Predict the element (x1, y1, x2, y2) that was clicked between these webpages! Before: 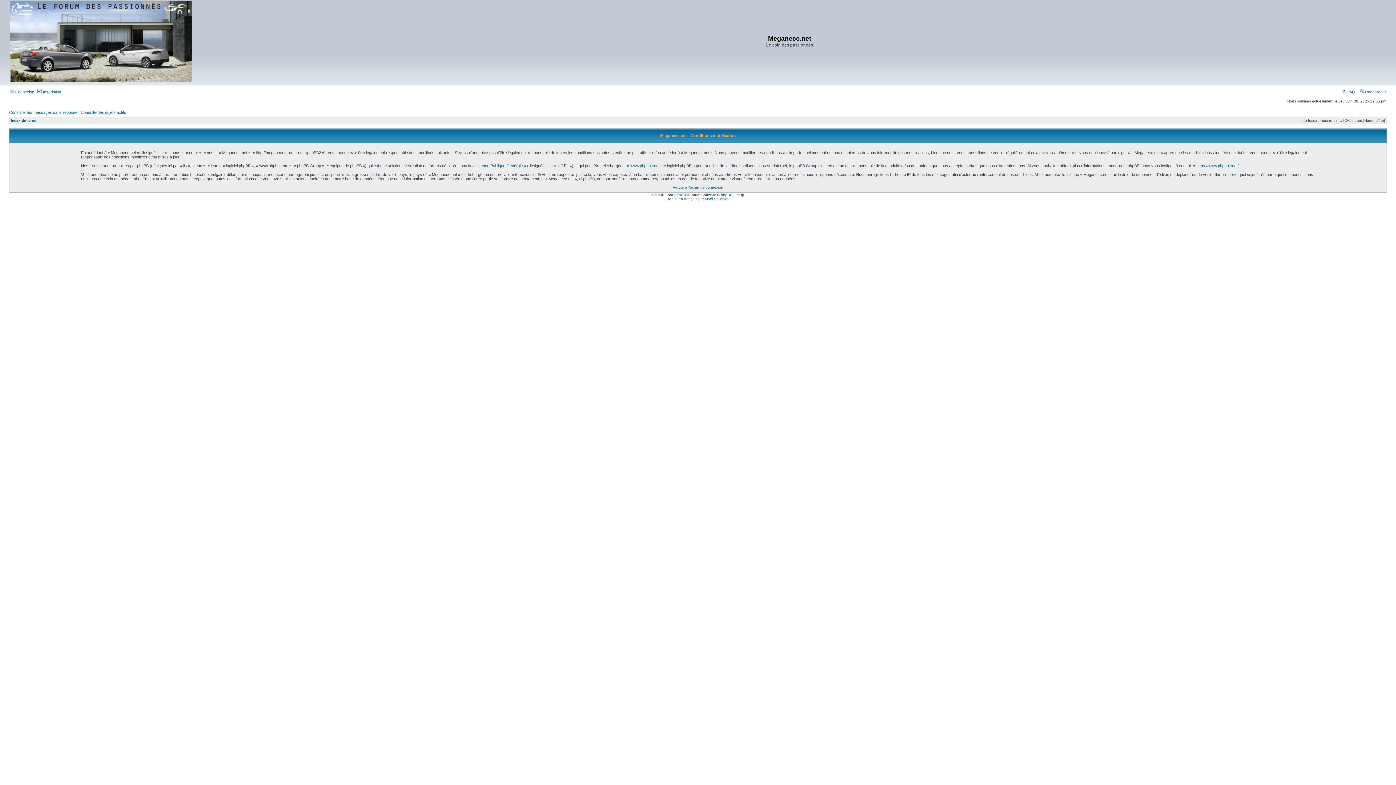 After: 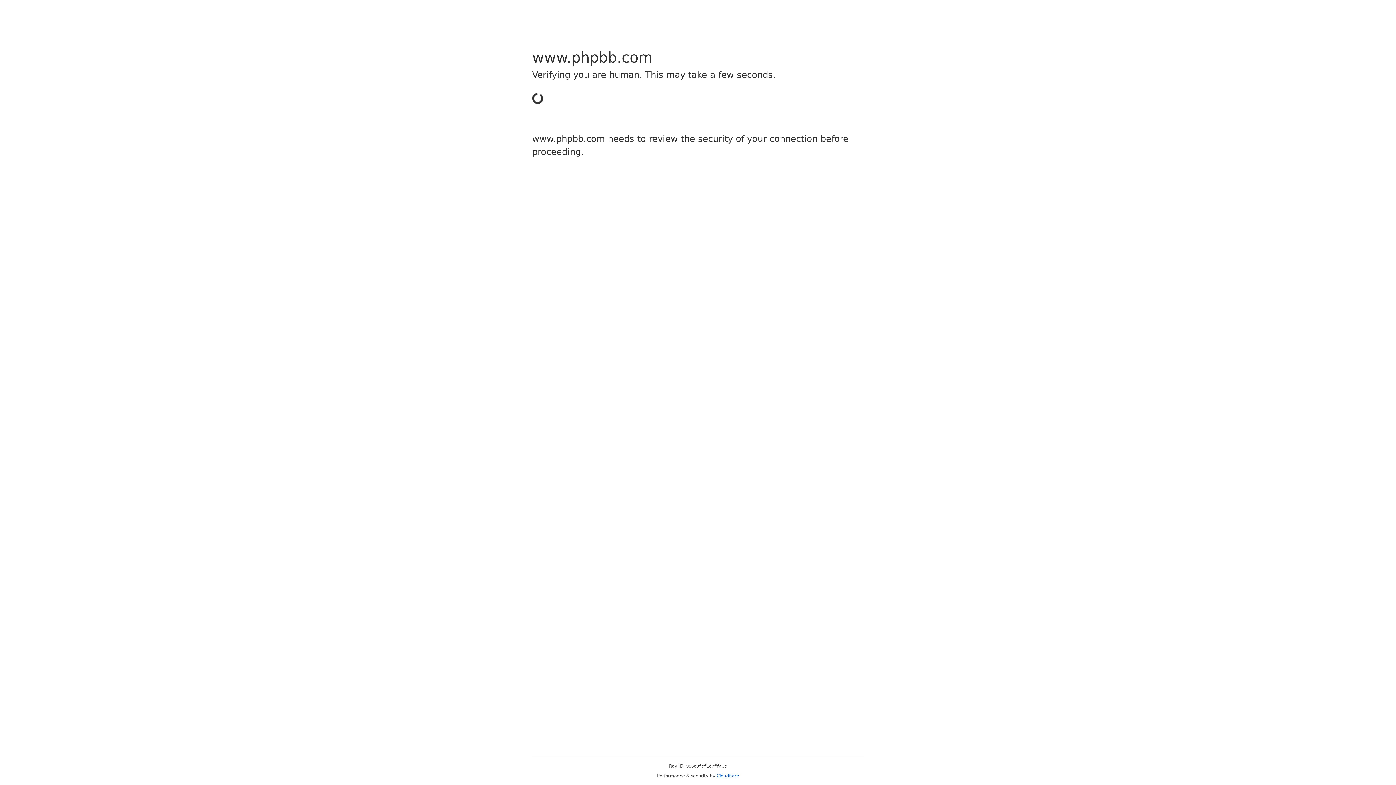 Action: label: www.phpbb.com bbox: (630, 163, 659, 168)